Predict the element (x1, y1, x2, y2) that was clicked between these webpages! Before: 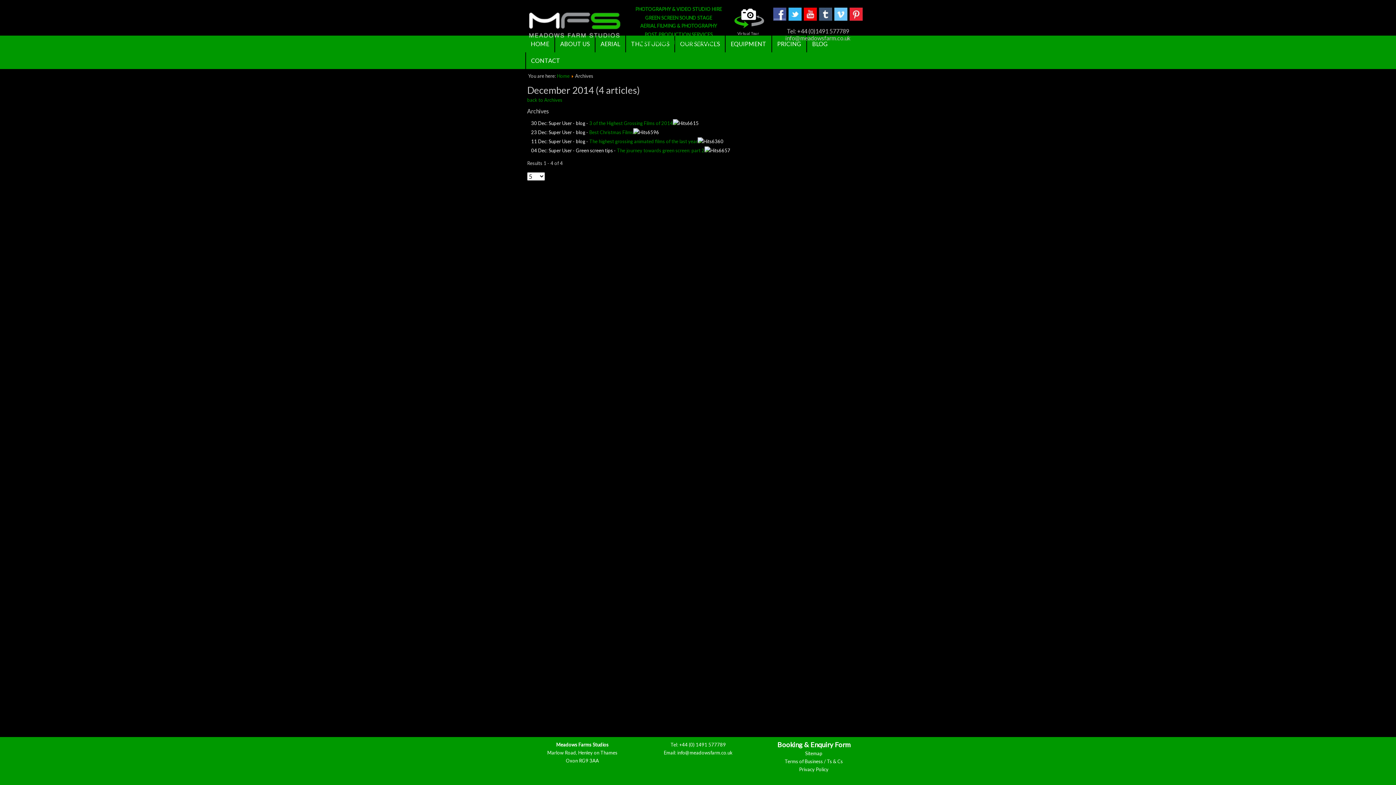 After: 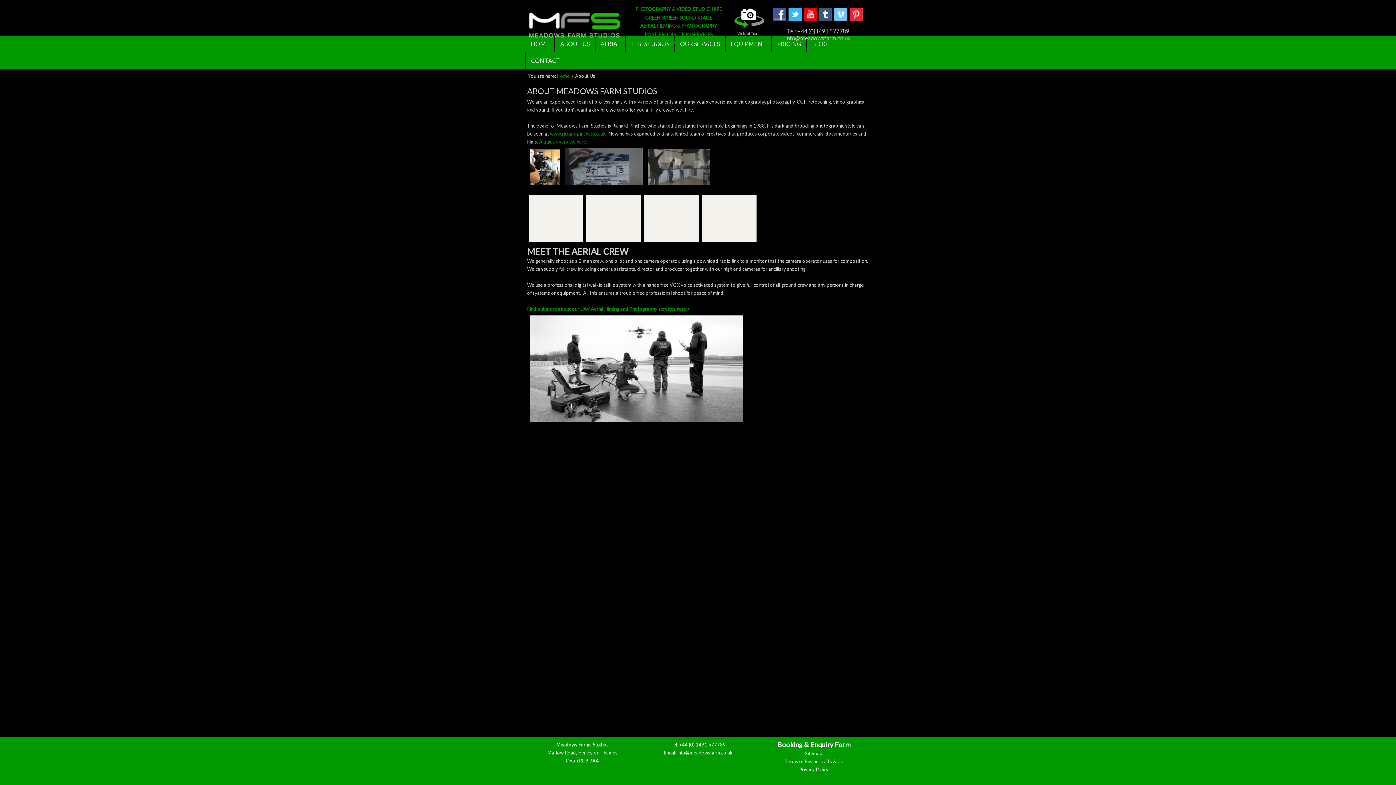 Action: label: ABOUT US bbox: (555, 35, 594, 52)